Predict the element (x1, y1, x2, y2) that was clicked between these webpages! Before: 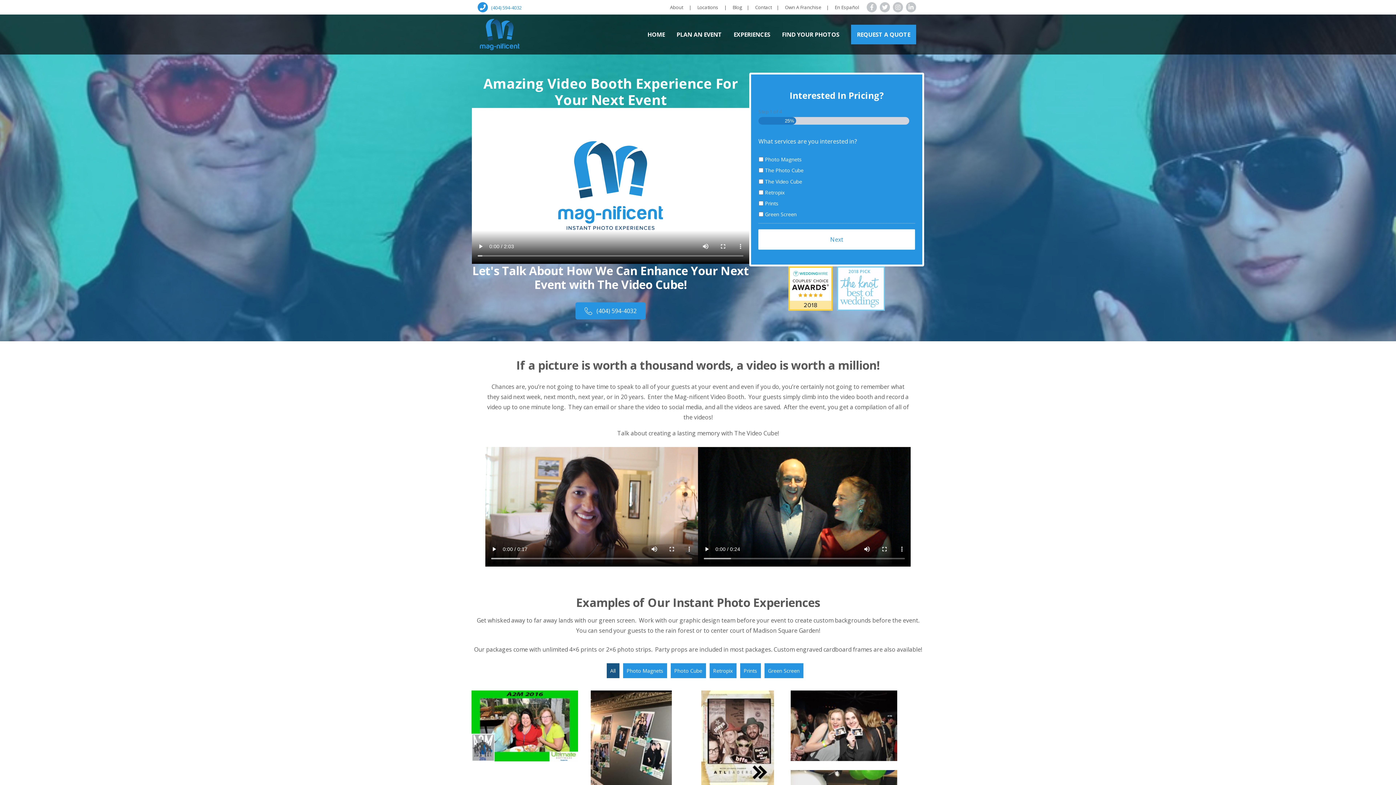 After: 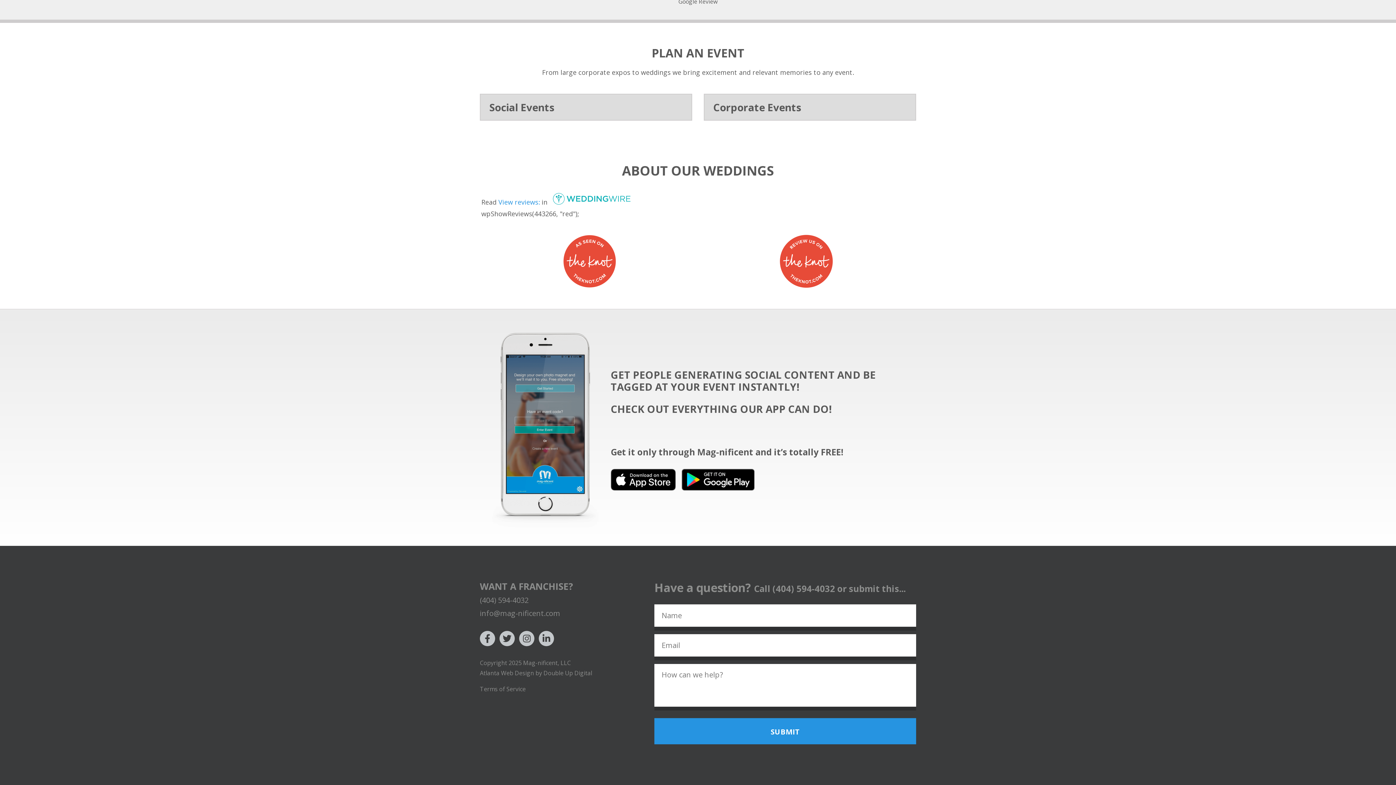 Action: label: PLAN AN EVENT bbox: (676, 27, 722, 41)